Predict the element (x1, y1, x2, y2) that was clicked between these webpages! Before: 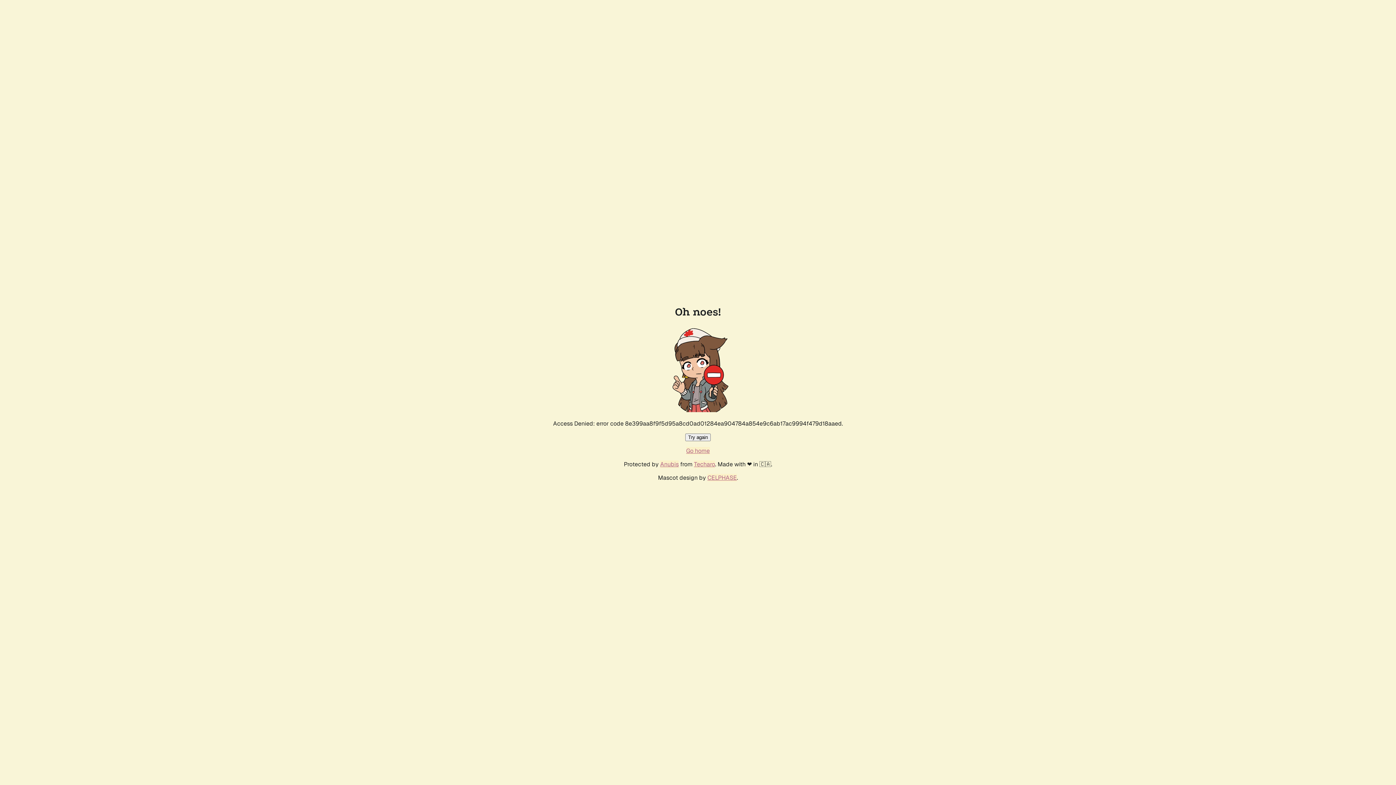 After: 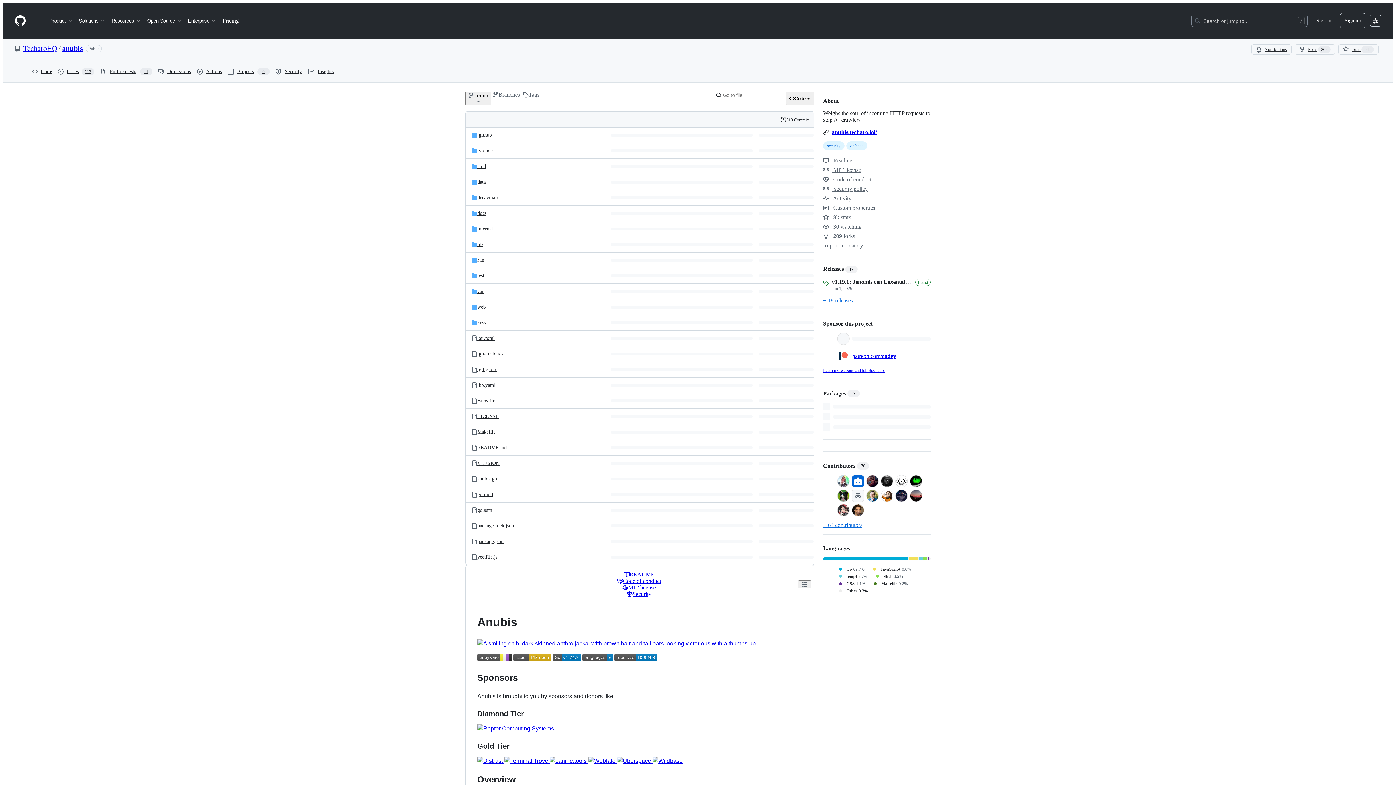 Action: label: Anubis bbox: (660, 460, 678, 468)